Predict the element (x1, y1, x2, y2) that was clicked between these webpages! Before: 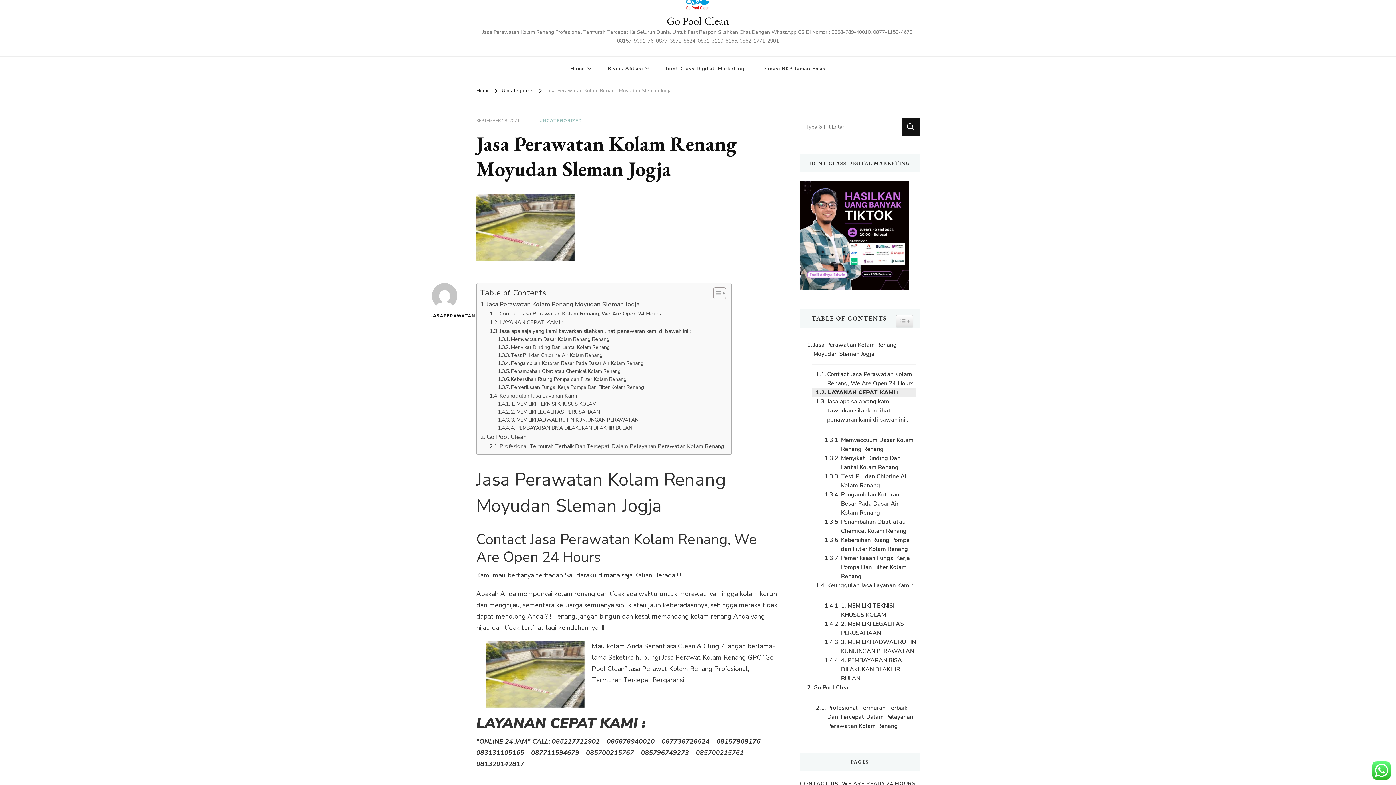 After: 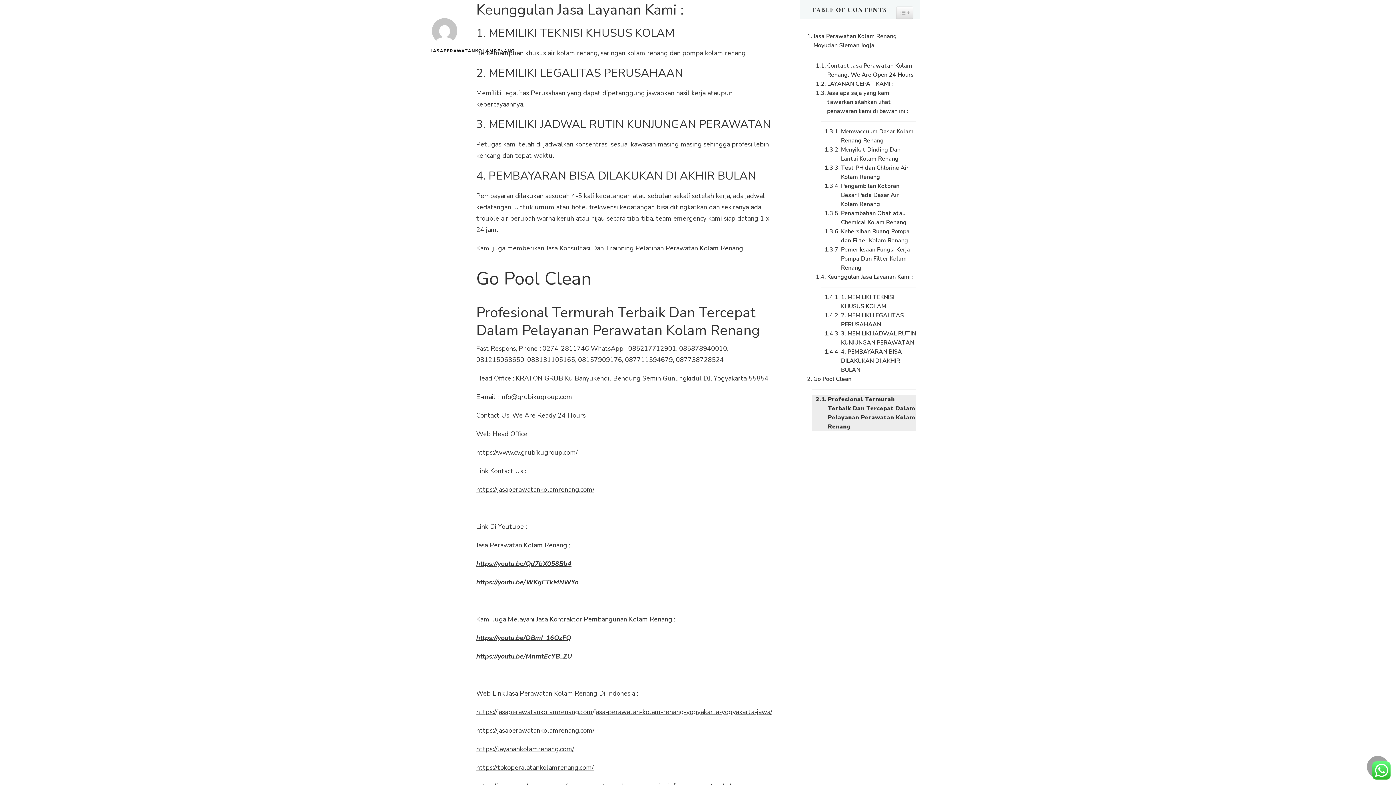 Action: label: Keunggulan Jasa Layanan Kami : bbox: (489, 391, 579, 400)